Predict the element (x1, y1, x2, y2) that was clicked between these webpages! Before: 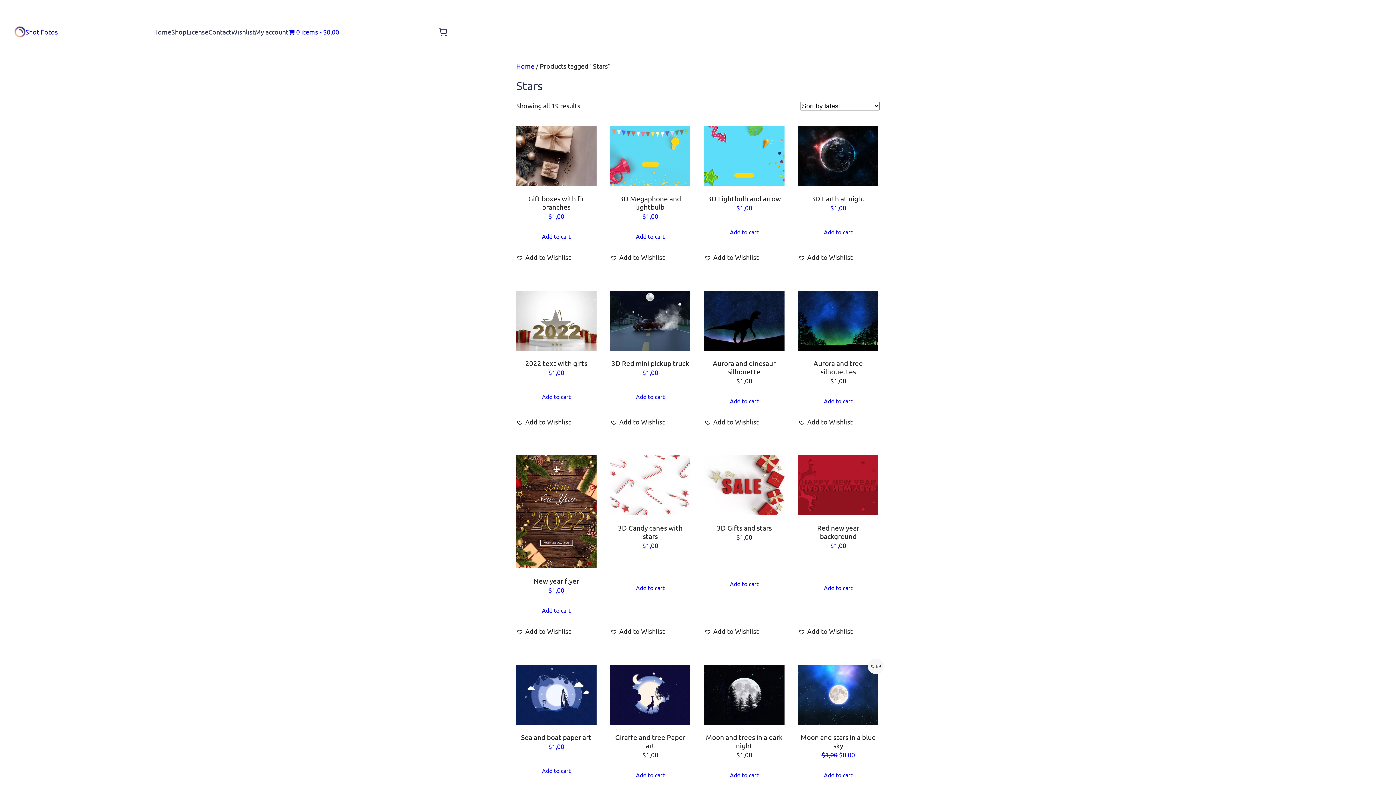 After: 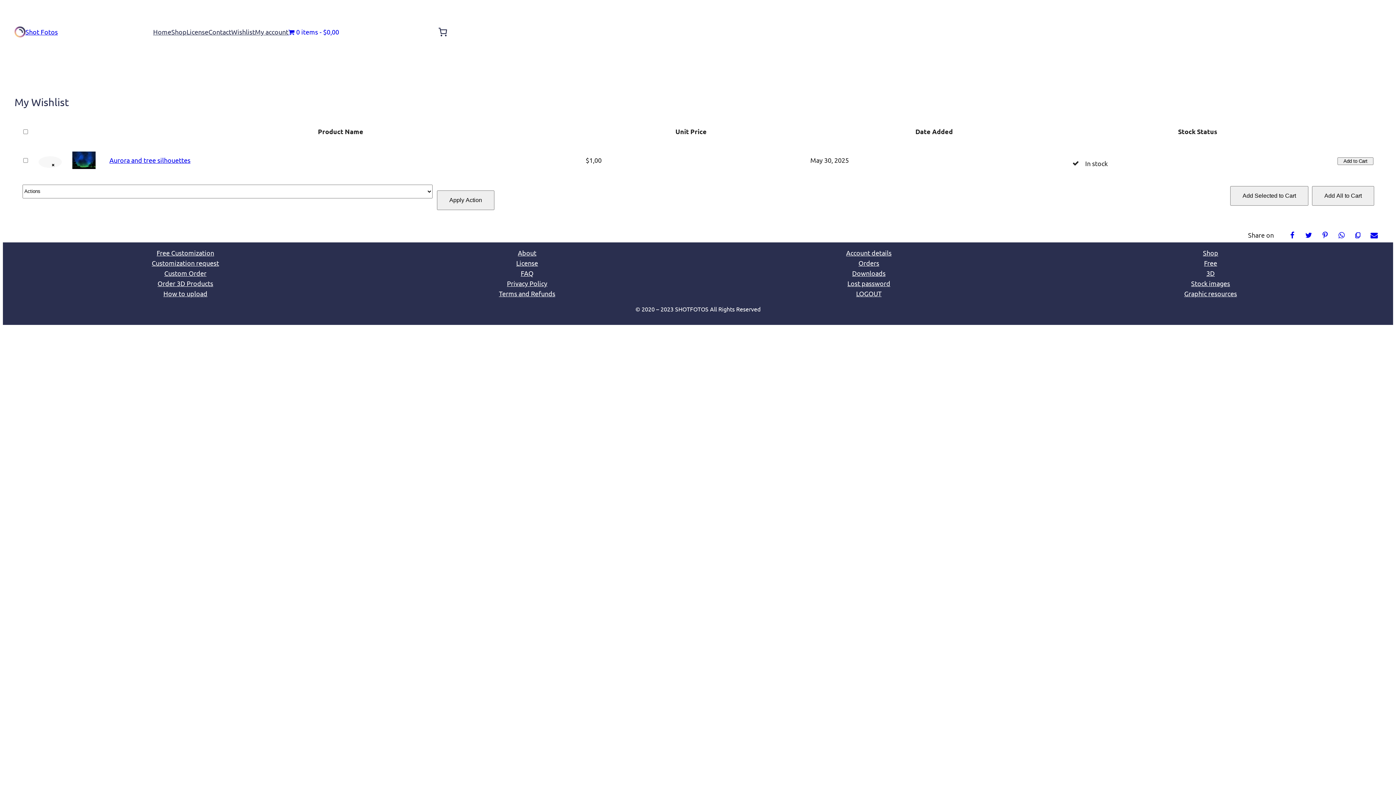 Action: label: Add to Wishlist bbox: (798, 416, 852, 427)